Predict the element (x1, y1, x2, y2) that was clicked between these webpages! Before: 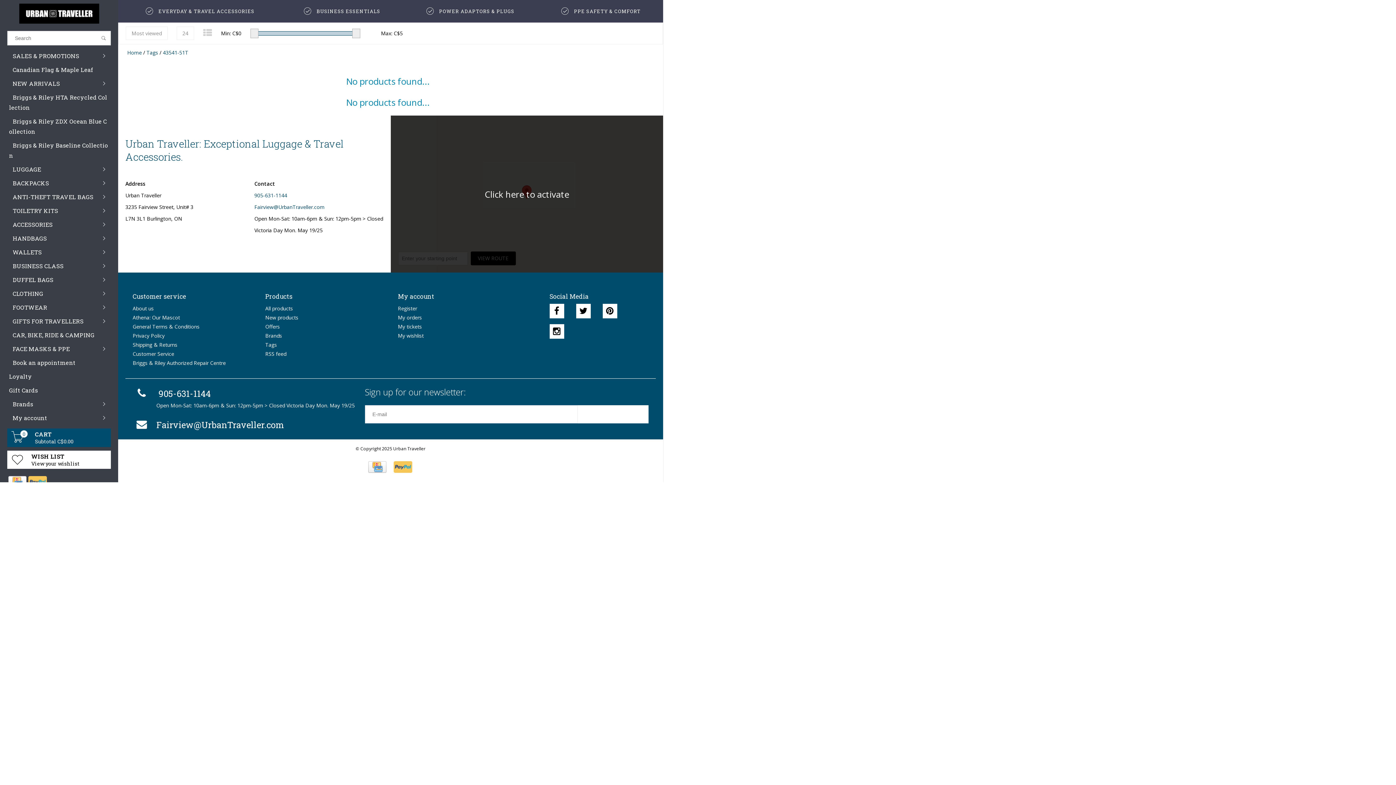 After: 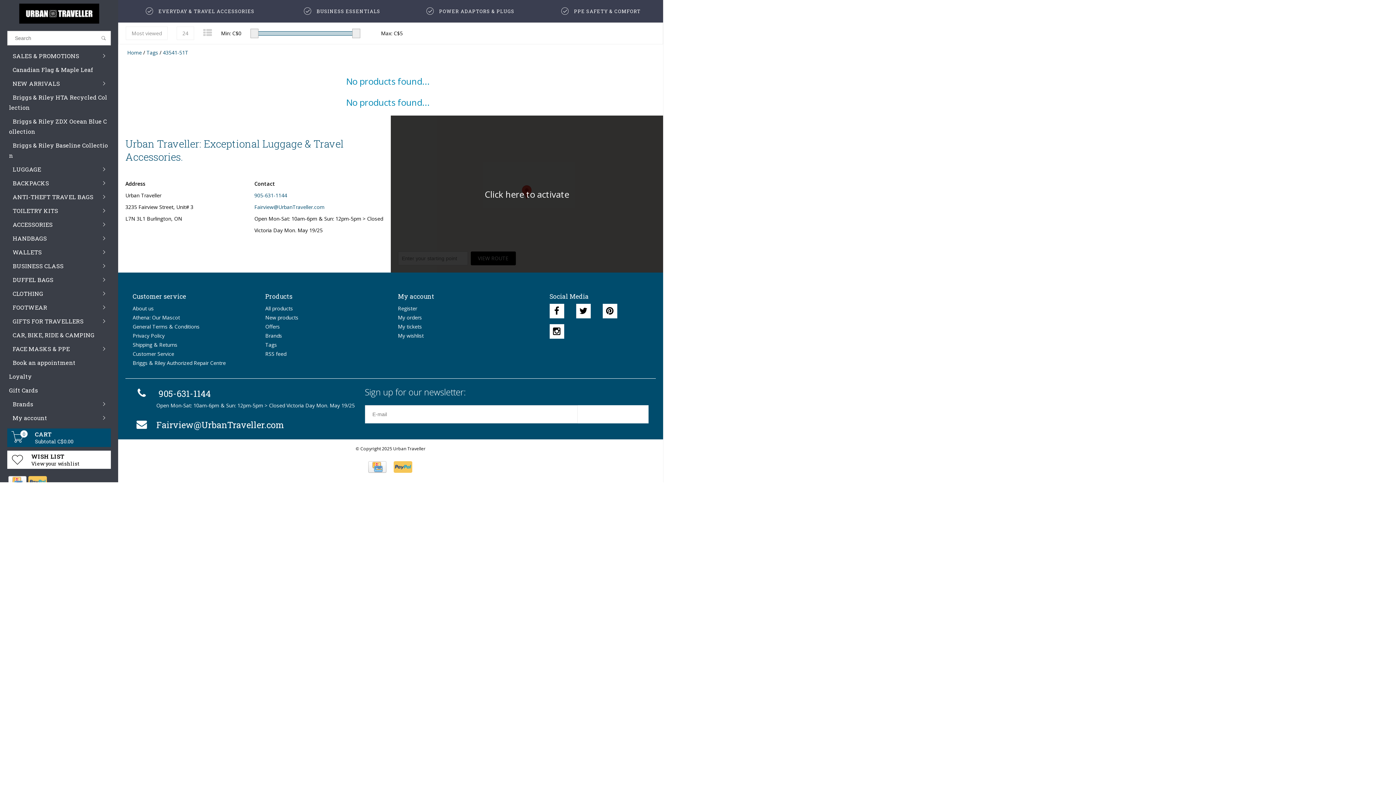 Action: bbox: (352, 28, 360, 38)